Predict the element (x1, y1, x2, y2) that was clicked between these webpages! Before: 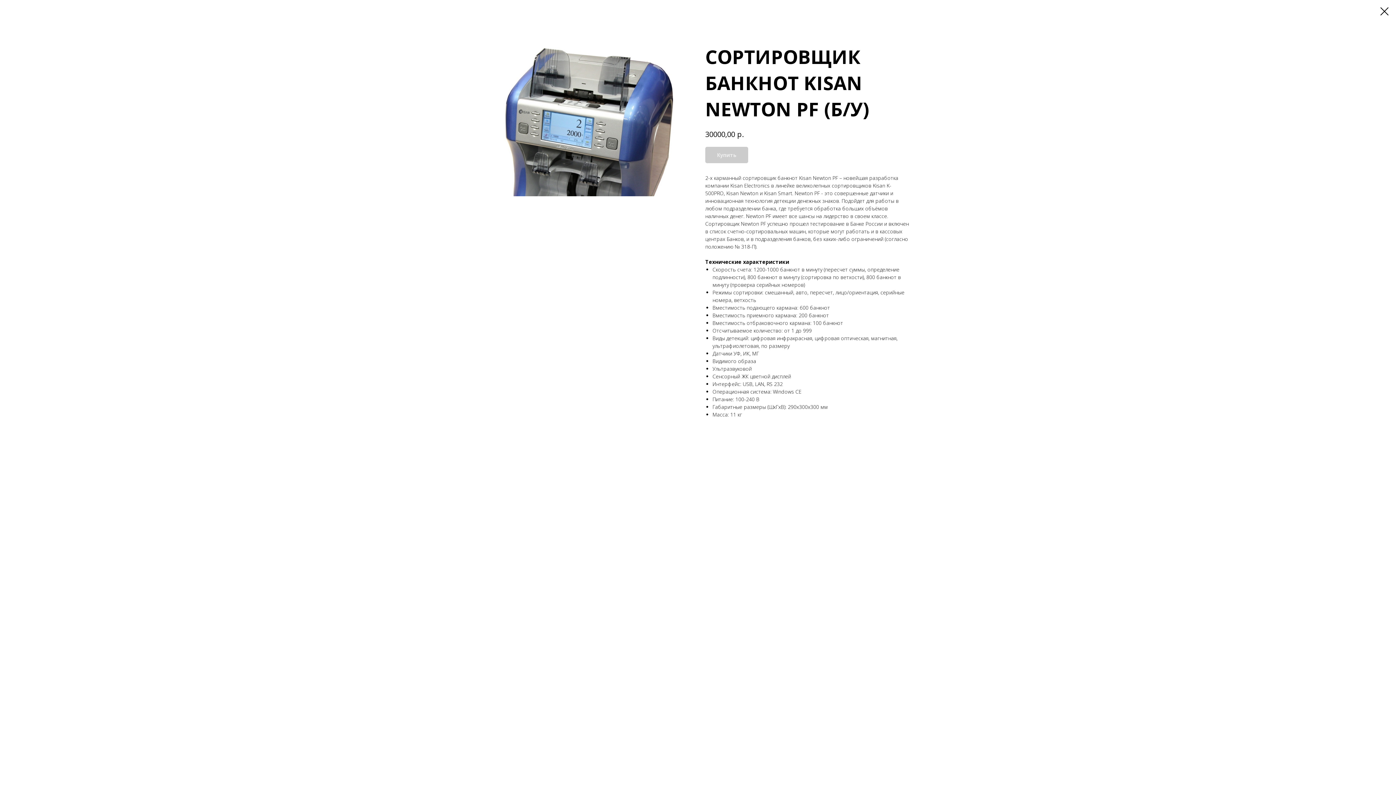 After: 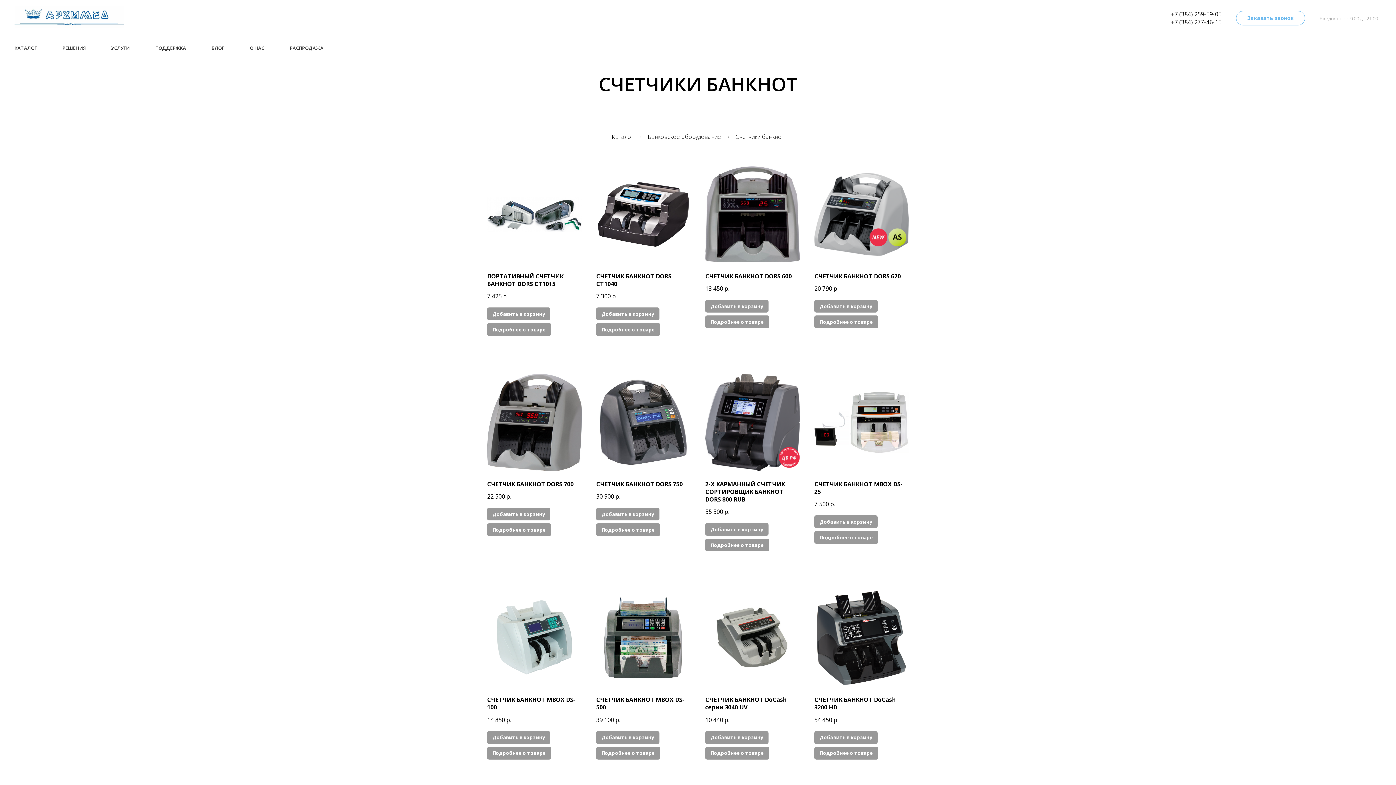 Action: bbox: (1380, 7, 1389, 15)